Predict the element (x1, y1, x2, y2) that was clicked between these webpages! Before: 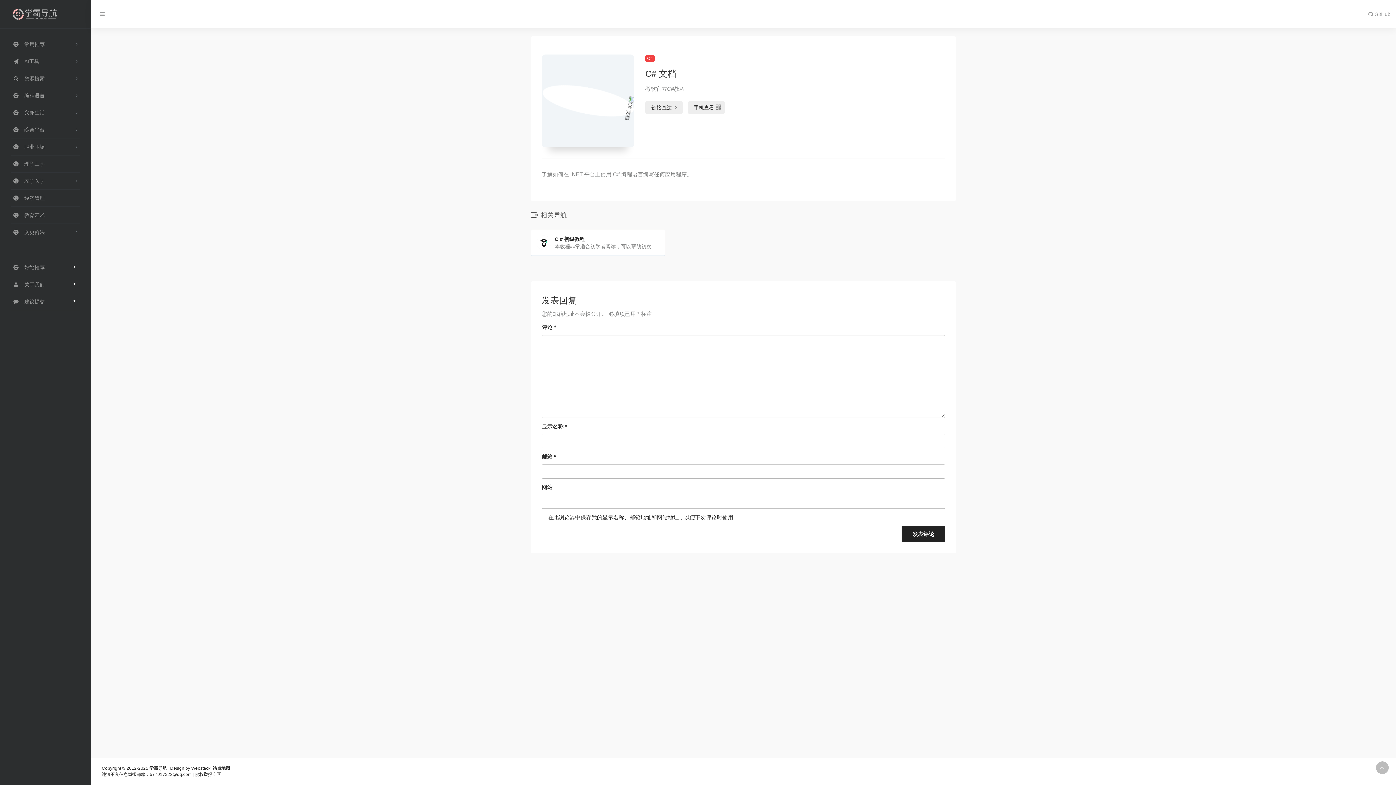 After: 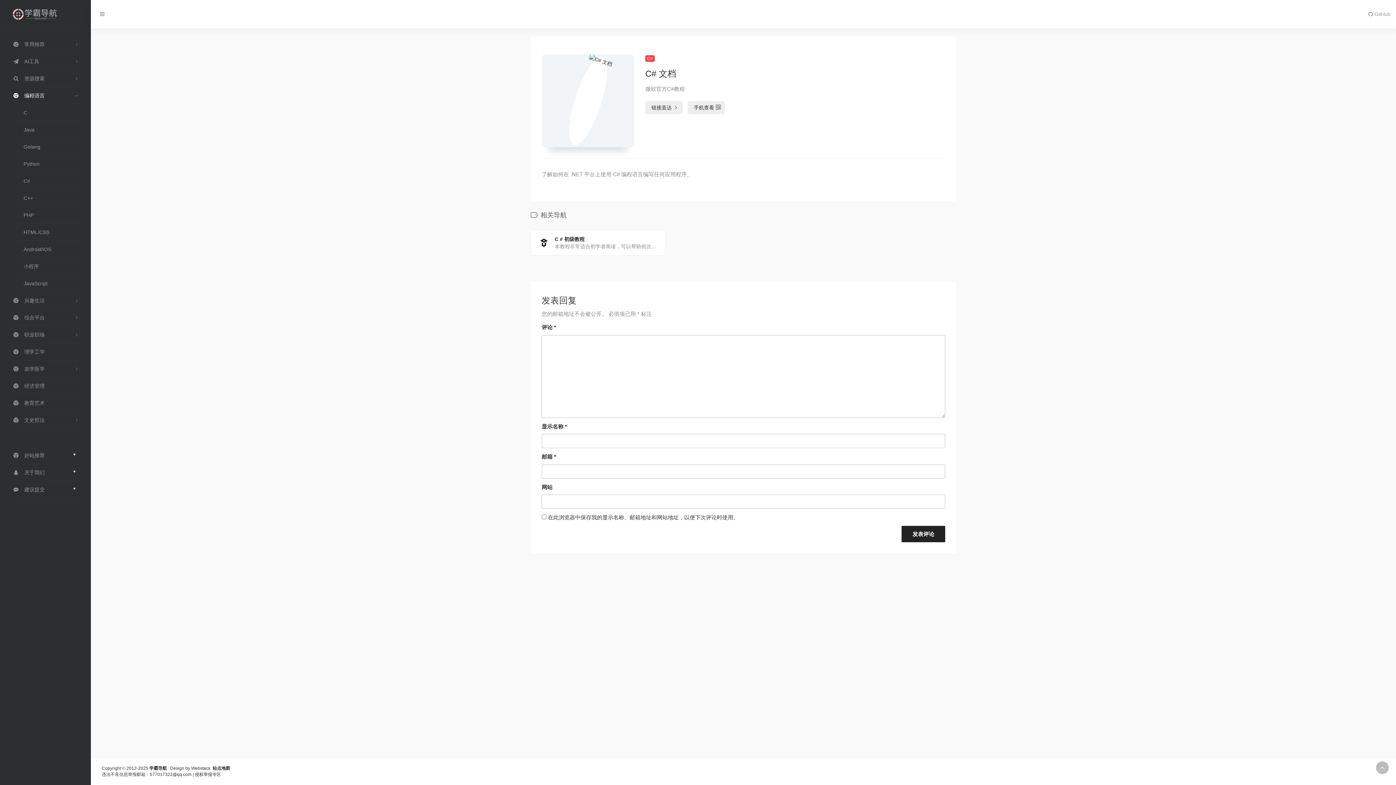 Action: label:  编程语言 bbox: (10, 87, 80, 104)